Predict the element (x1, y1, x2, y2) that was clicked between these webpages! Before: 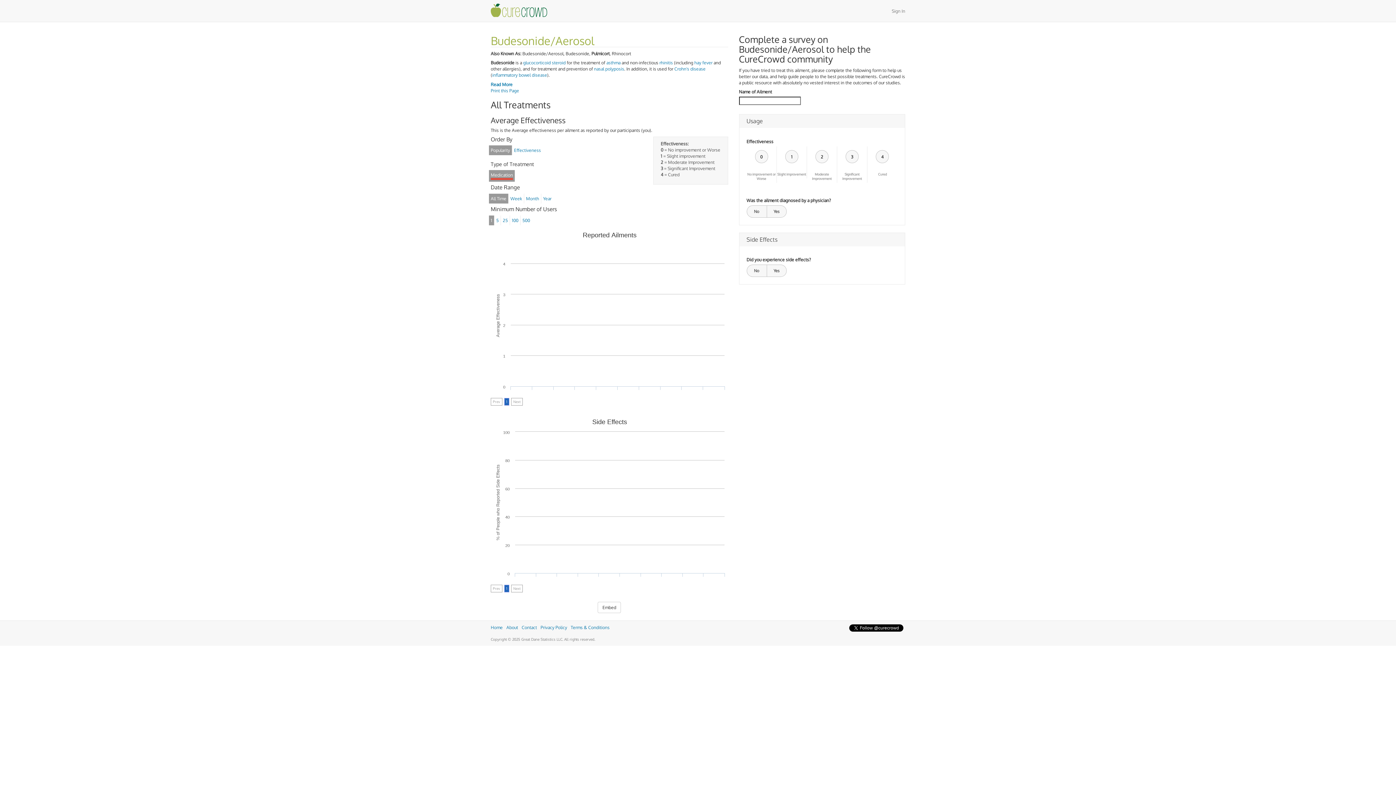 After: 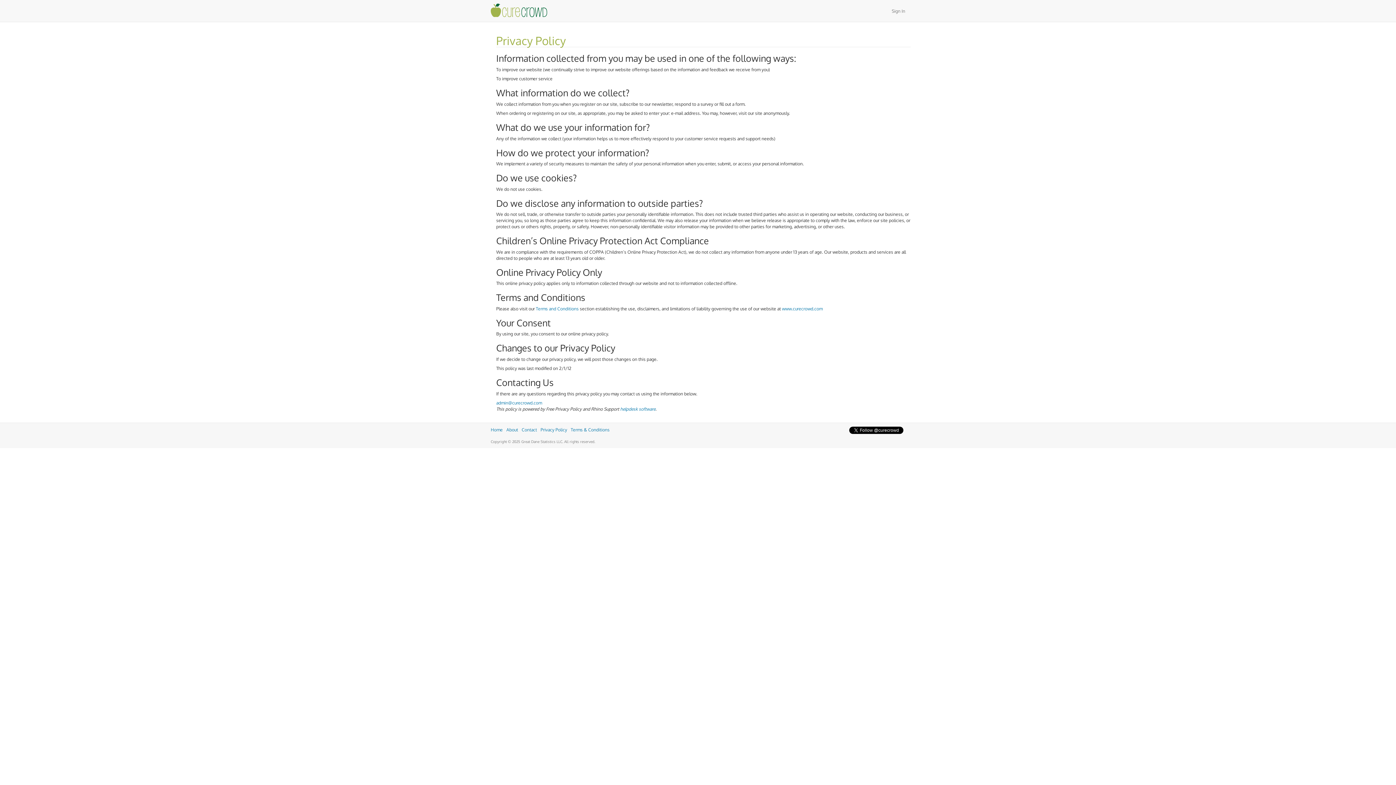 Action: bbox: (540, 624, 567, 630) label: Privacy Policy